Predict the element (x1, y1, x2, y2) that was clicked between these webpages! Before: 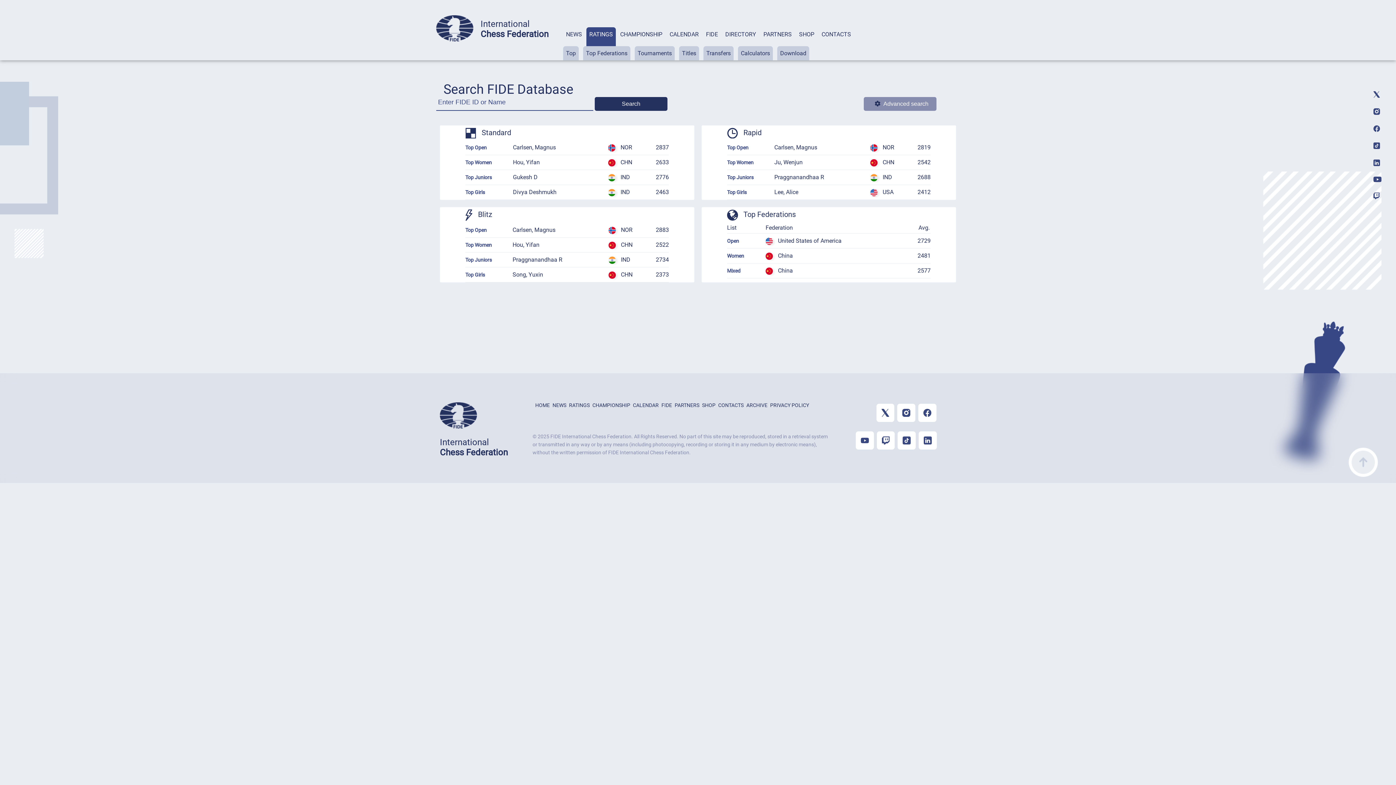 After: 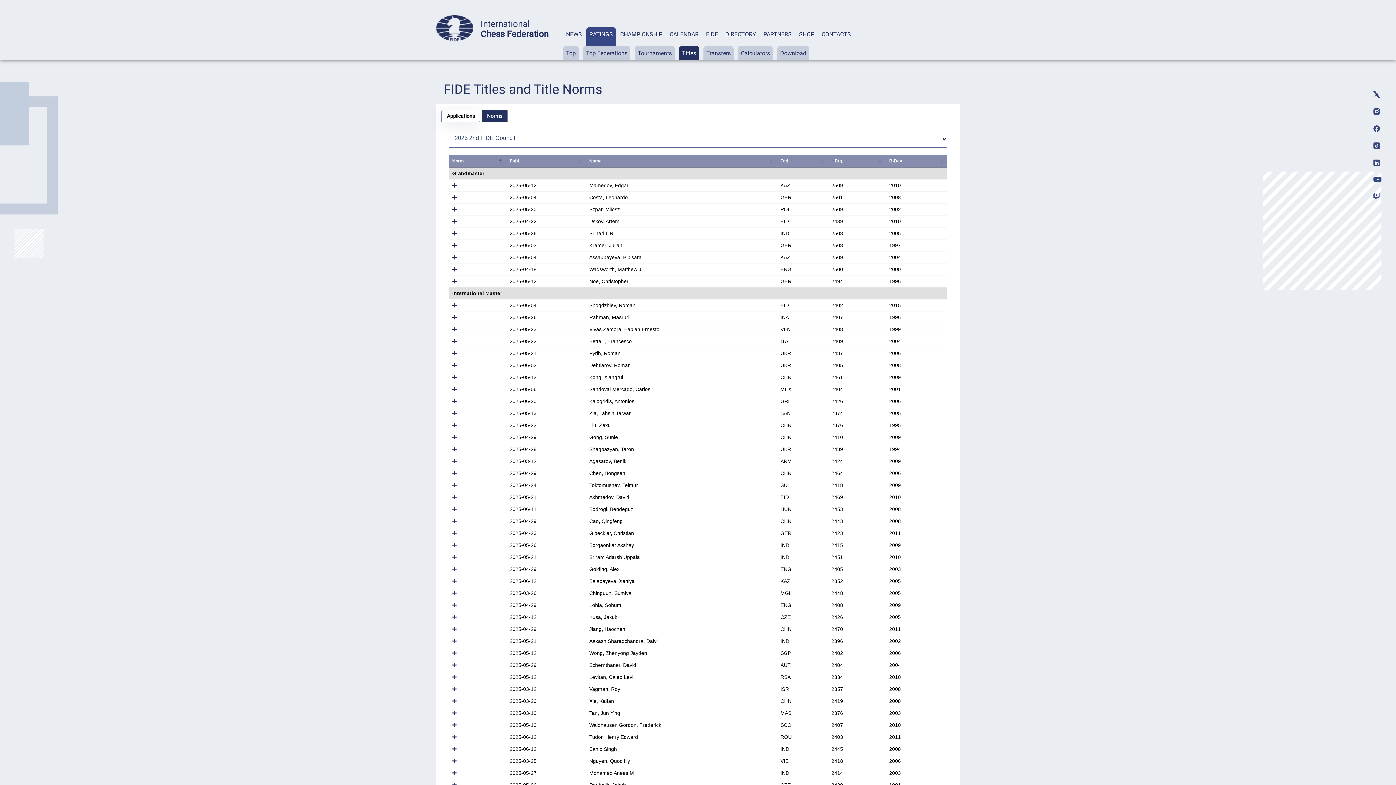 Action: bbox: (679, 46, 699, 60) label: Titles